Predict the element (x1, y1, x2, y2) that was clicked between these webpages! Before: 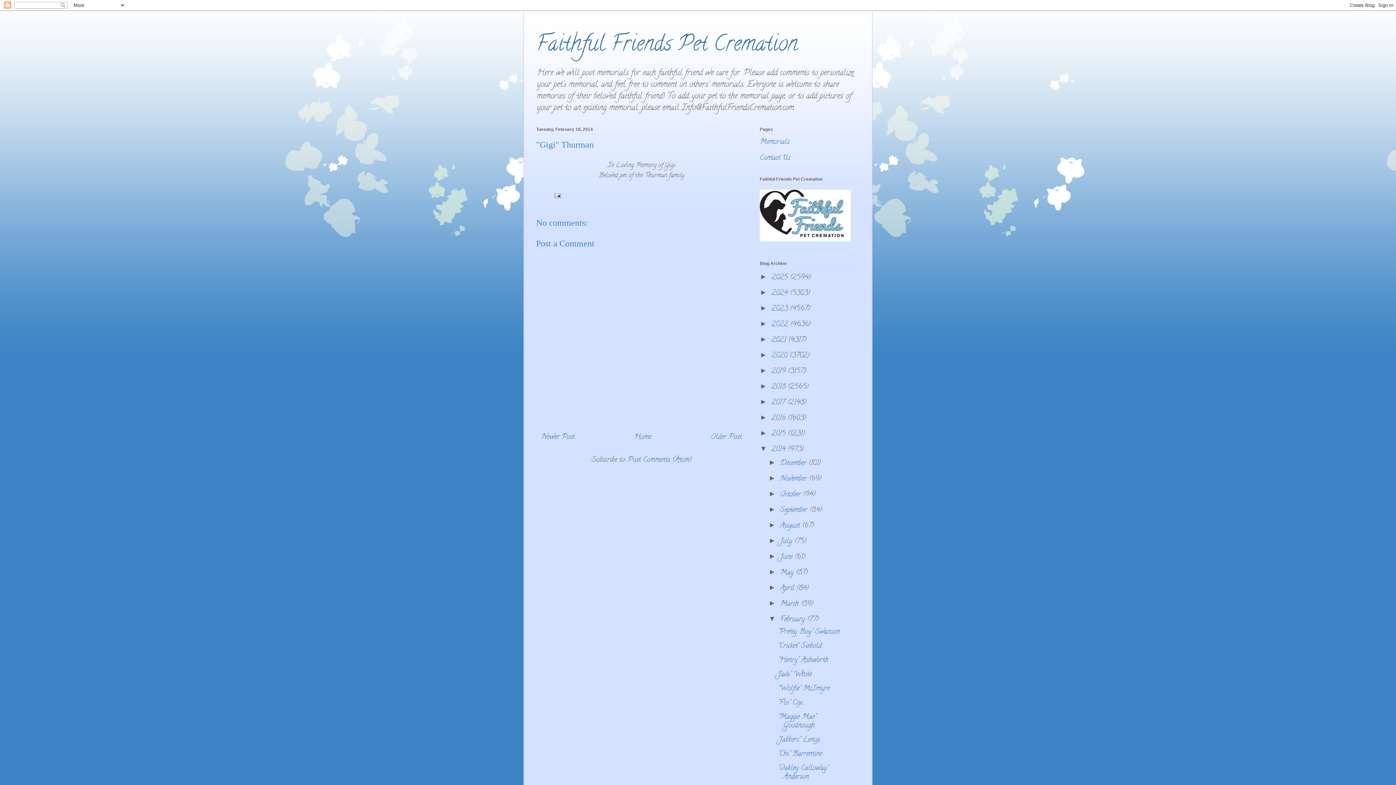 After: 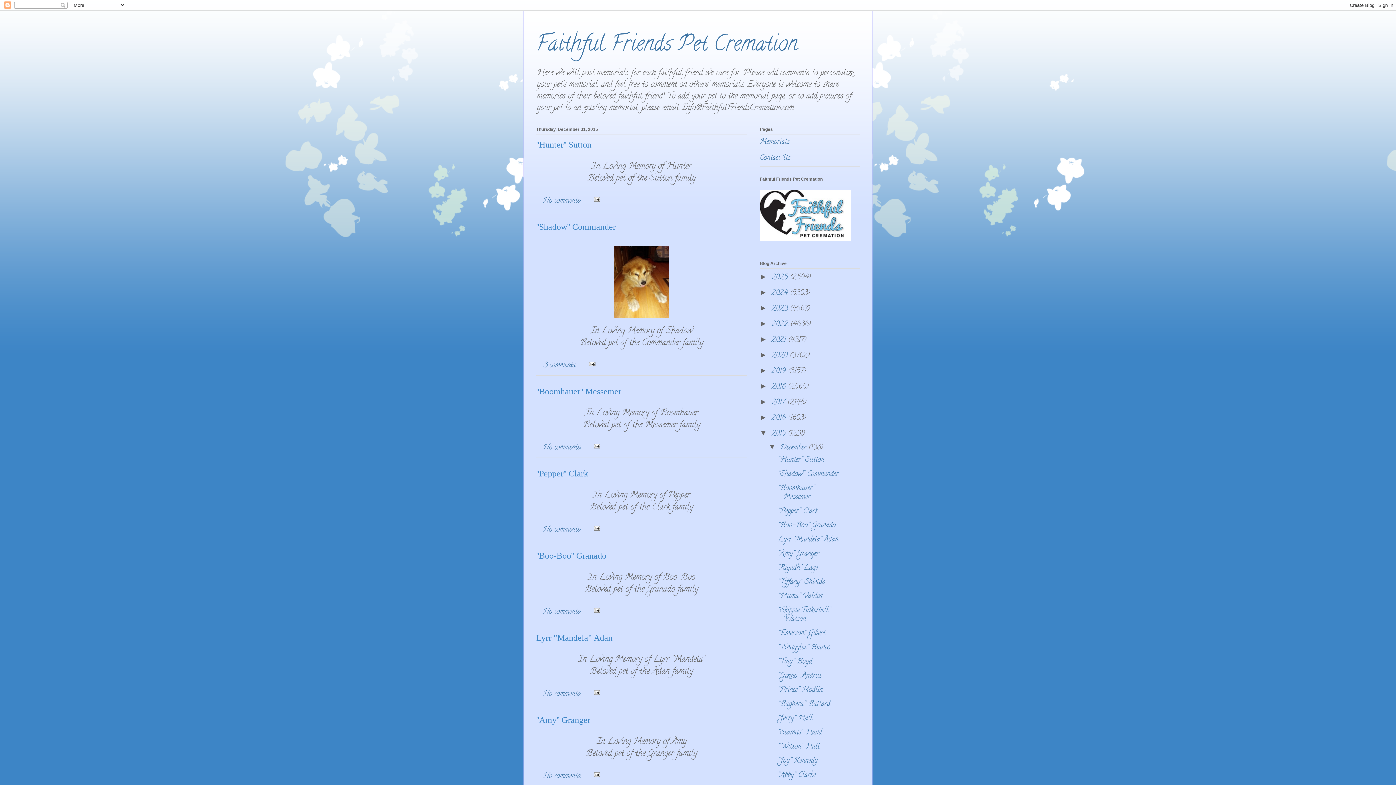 Action: bbox: (771, 428, 788, 440) label: 2015 